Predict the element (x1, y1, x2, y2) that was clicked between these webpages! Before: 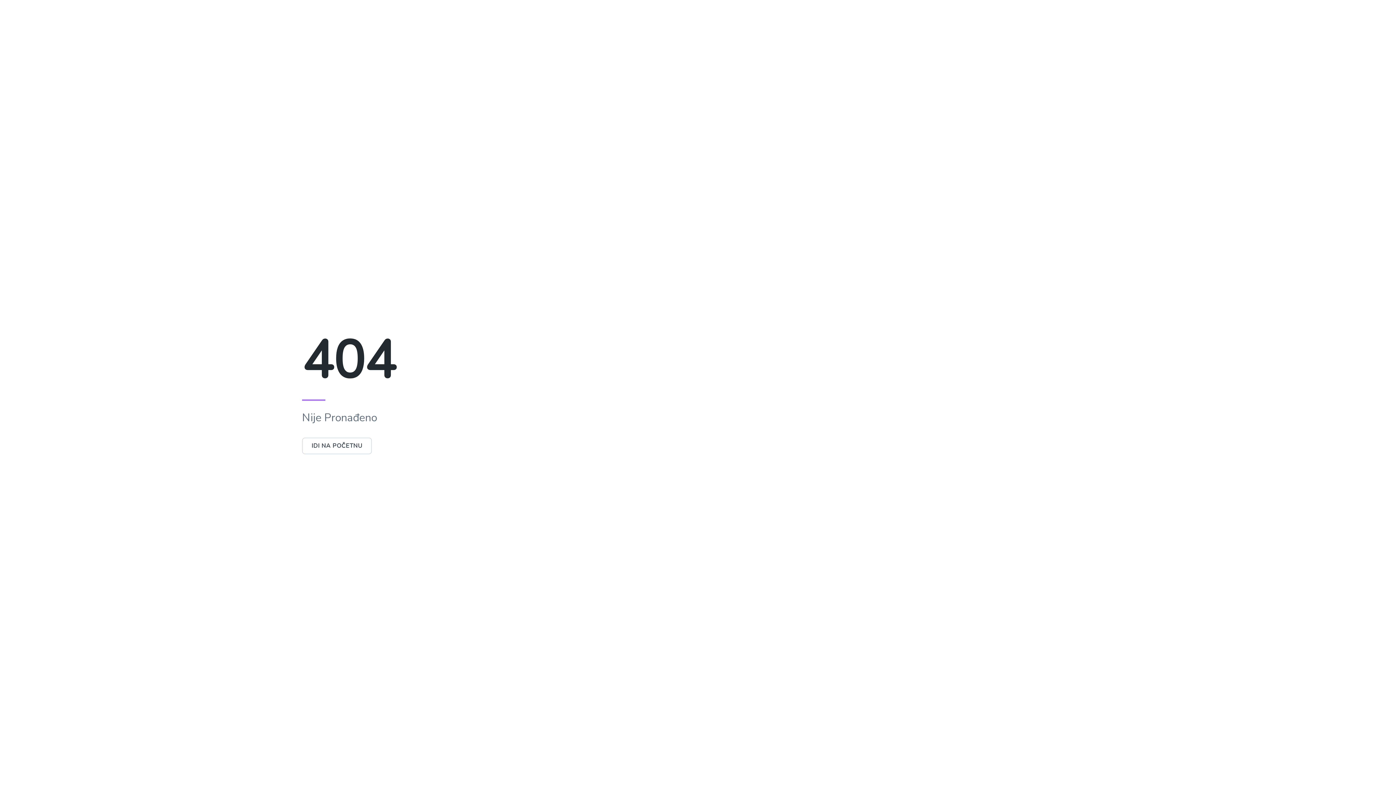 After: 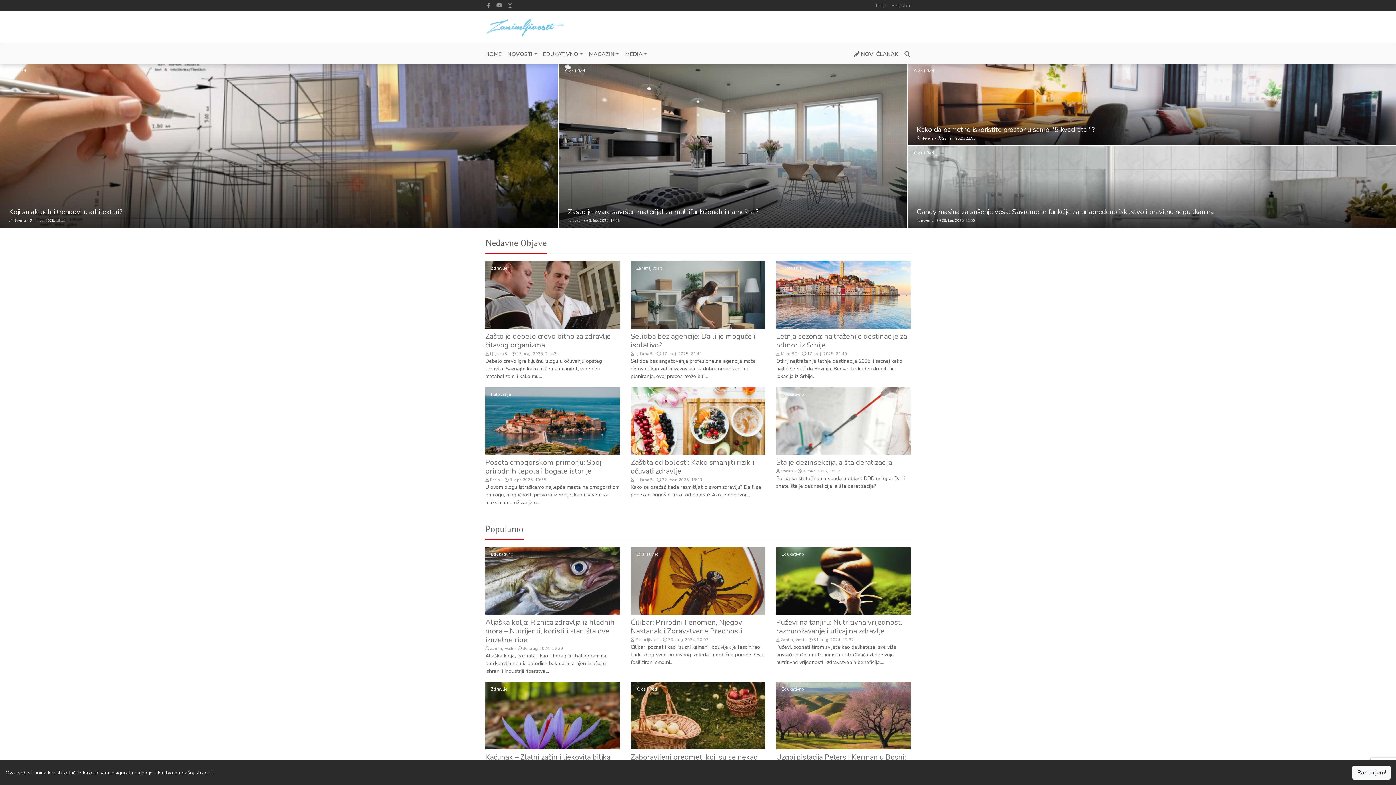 Action: bbox: (302, 437, 372, 454) label: IDI NA POČETNU